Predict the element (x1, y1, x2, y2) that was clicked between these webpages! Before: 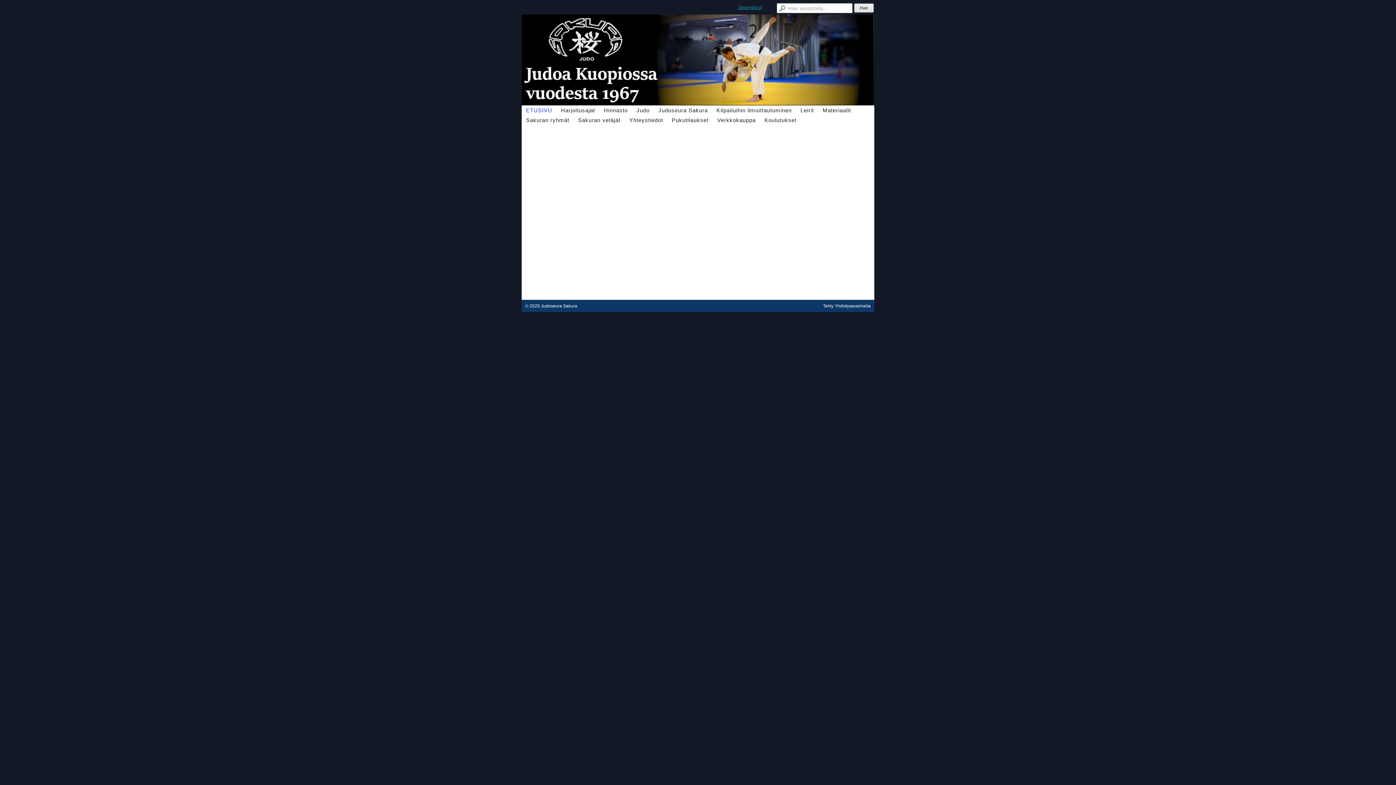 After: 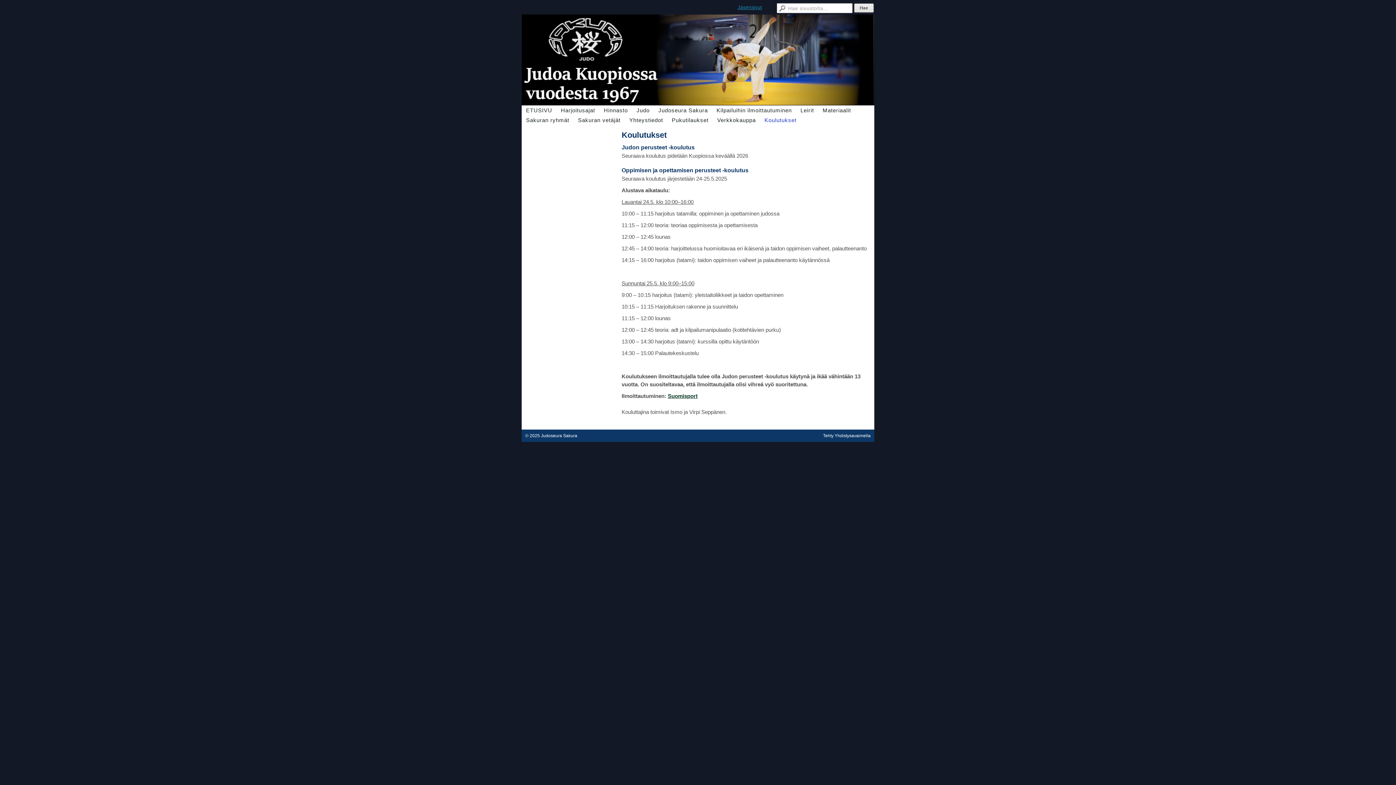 Action: label: Koulutukset bbox: (760, 115, 801, 125)